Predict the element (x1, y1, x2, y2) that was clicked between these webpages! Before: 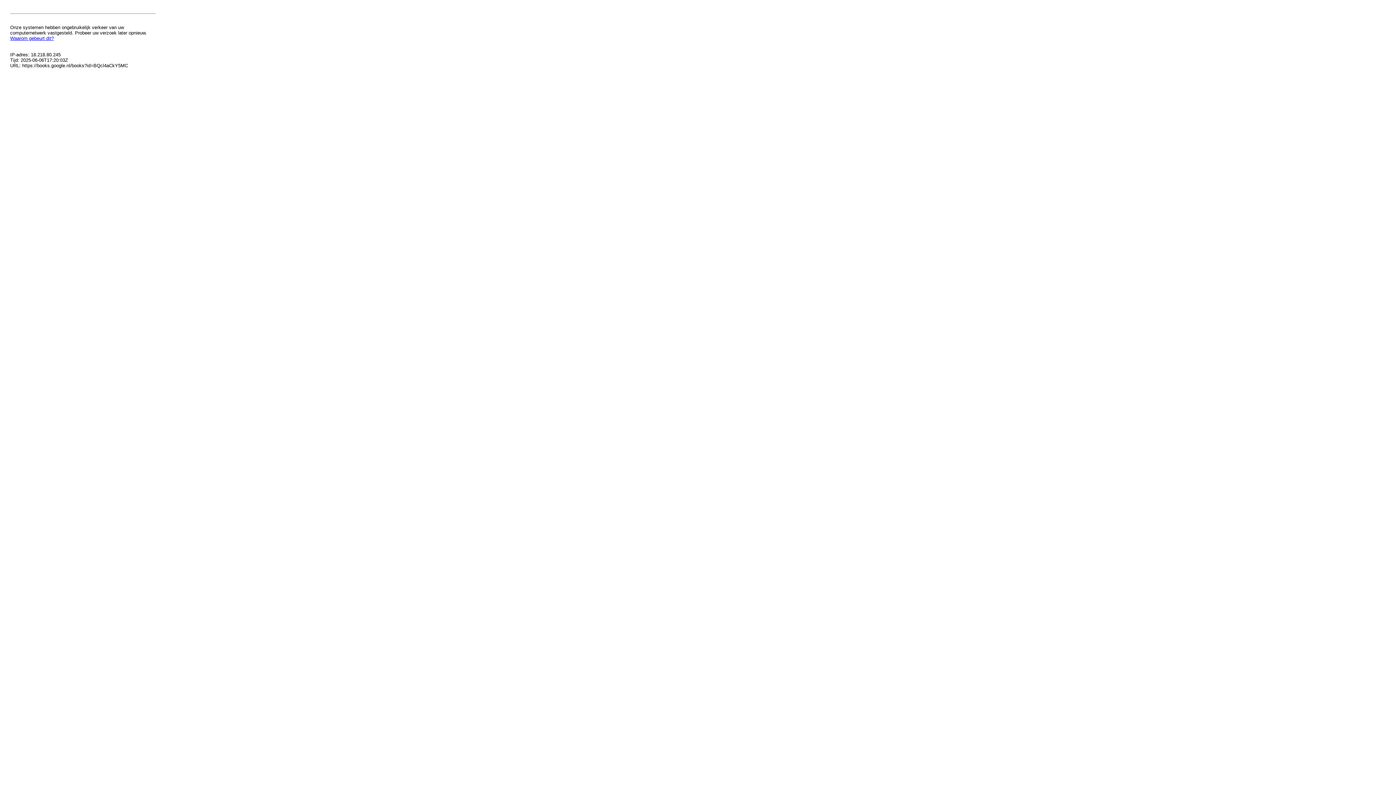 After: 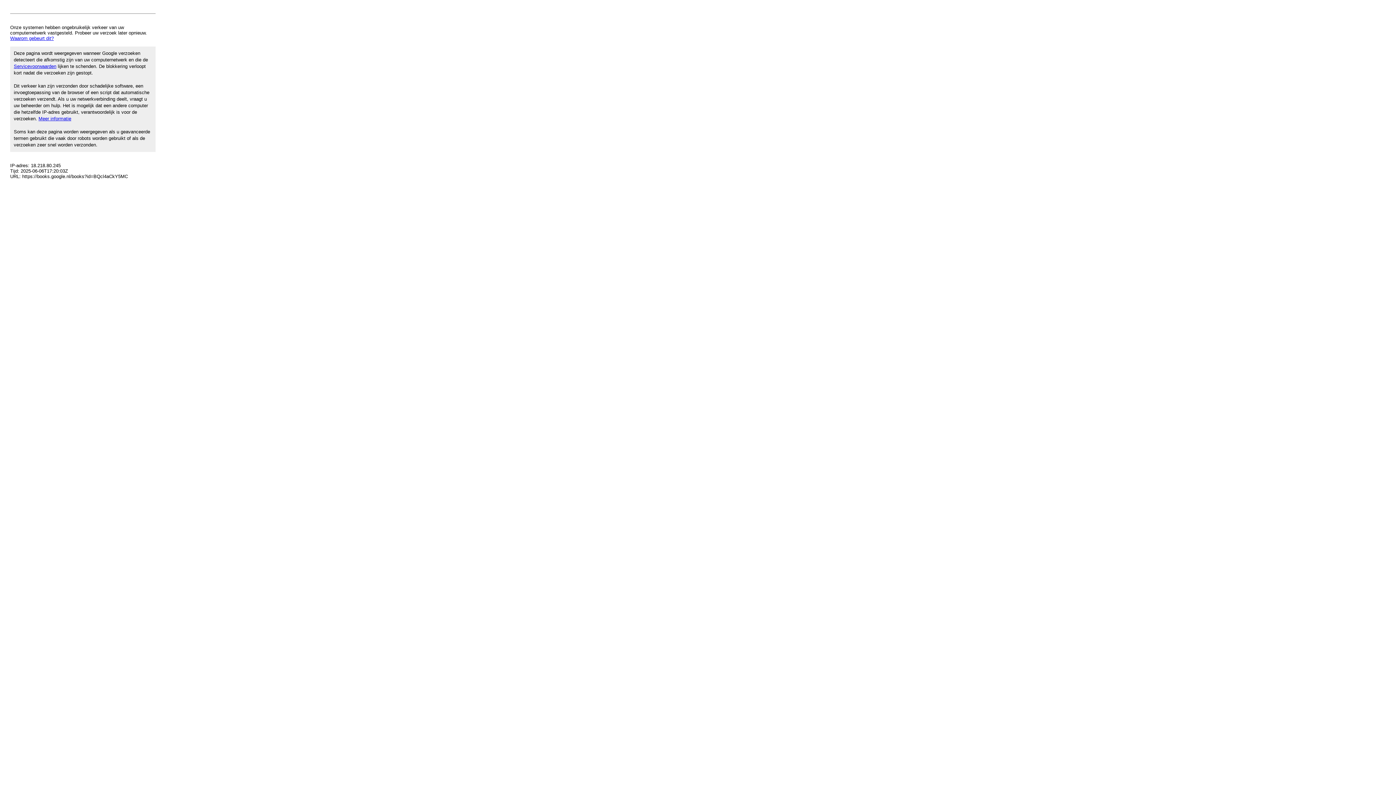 Action: label: Waarom gebeurt dit? bbox: (10, 35, 53, 41)